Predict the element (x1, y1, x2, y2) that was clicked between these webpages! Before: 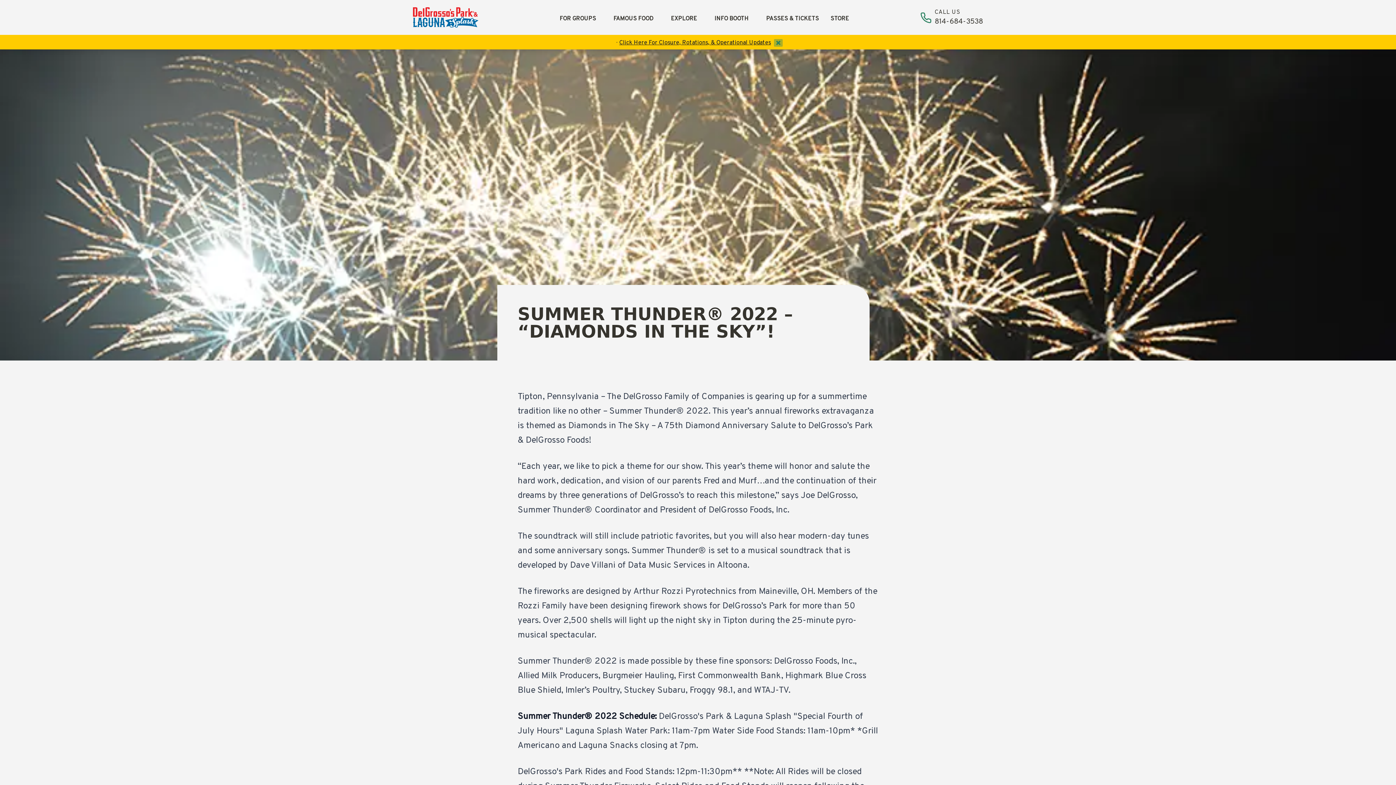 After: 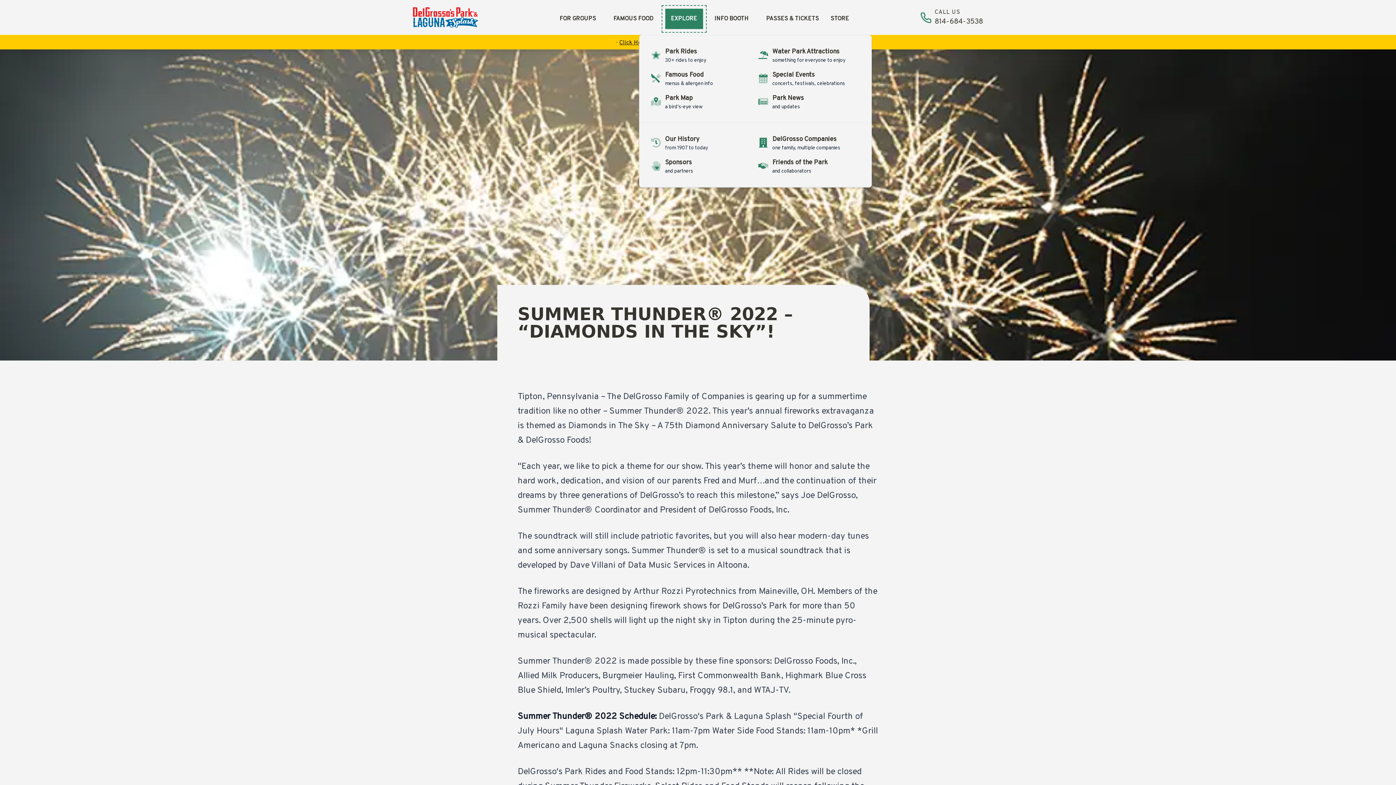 Action: label: EXPLORE bbox: (665, 8, 703, 29)